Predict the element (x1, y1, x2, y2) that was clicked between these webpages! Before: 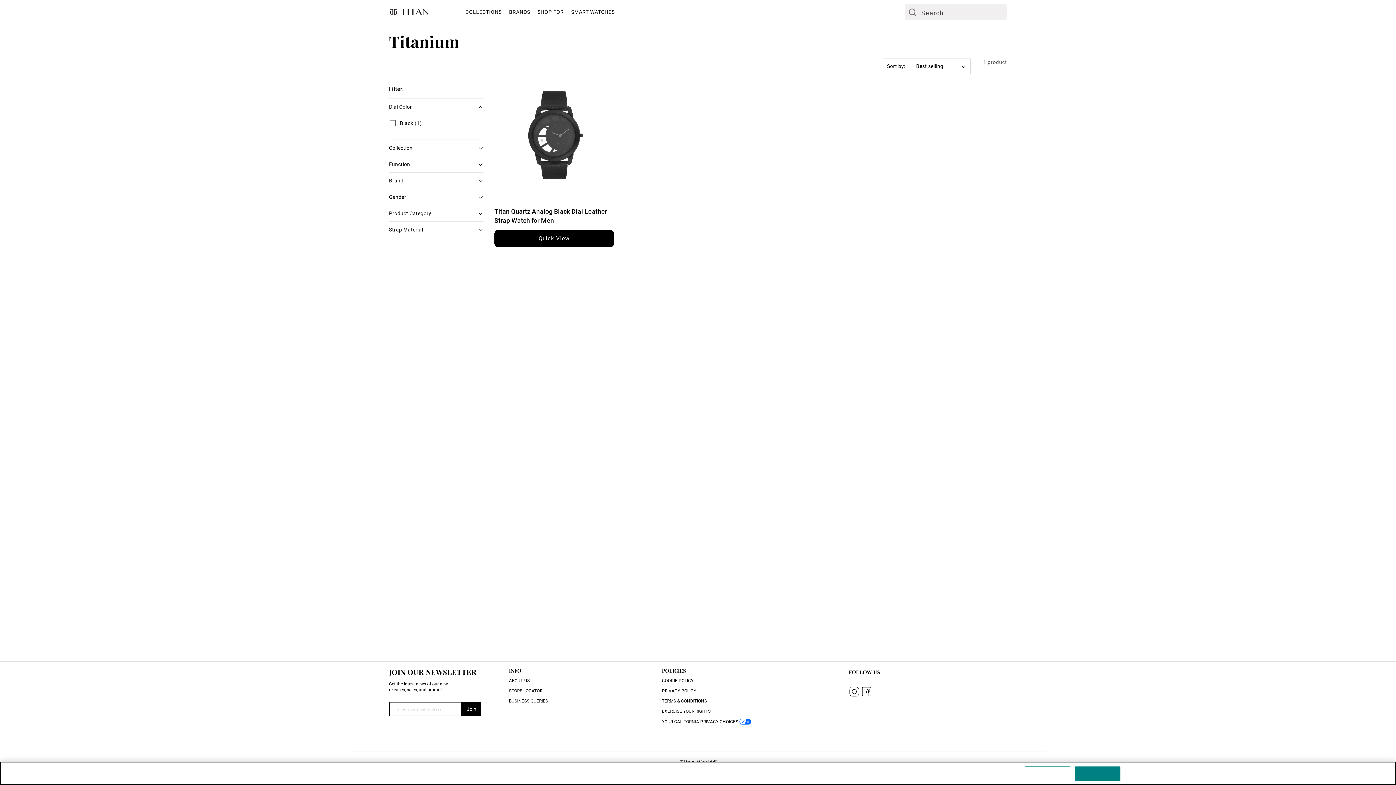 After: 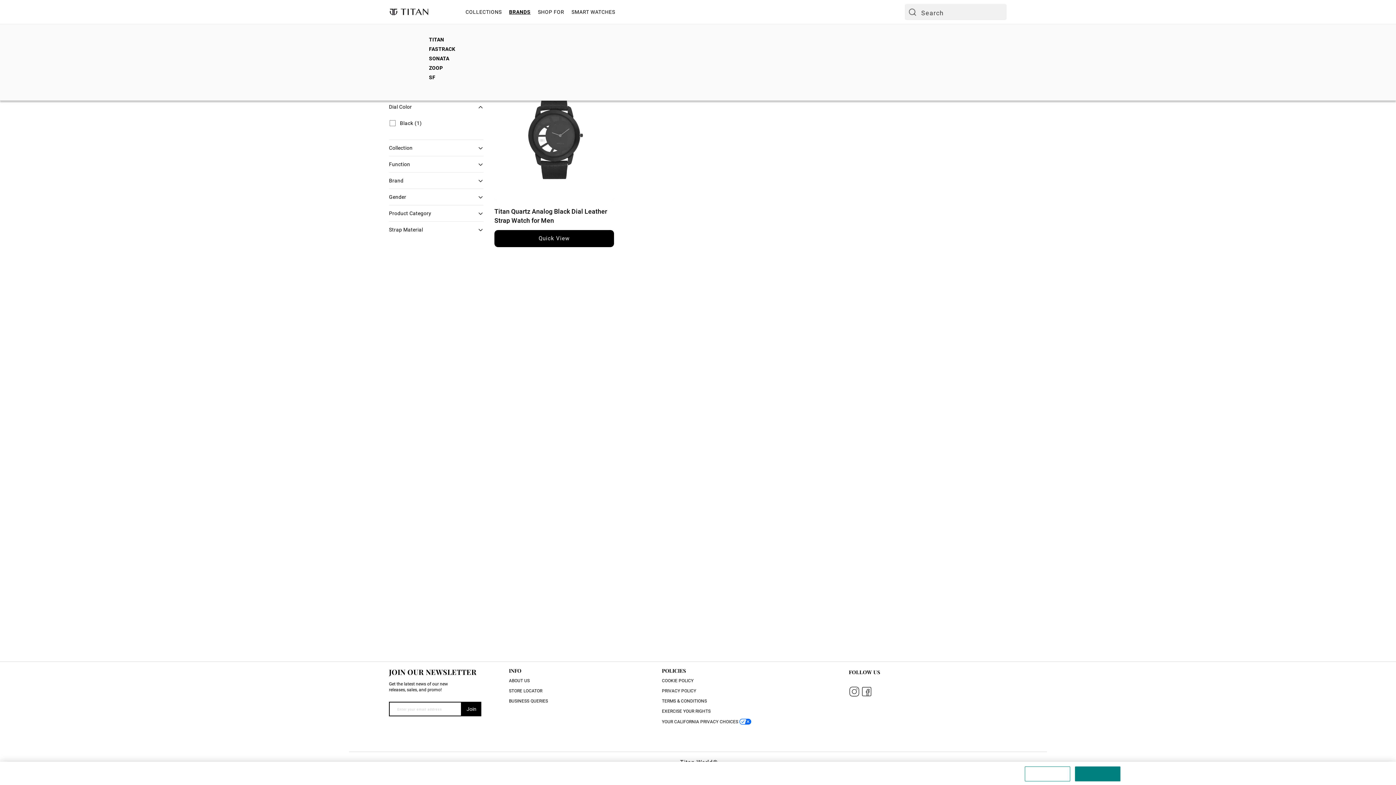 Action: label: BRANDS bbox: (505, 4, 533, 19)